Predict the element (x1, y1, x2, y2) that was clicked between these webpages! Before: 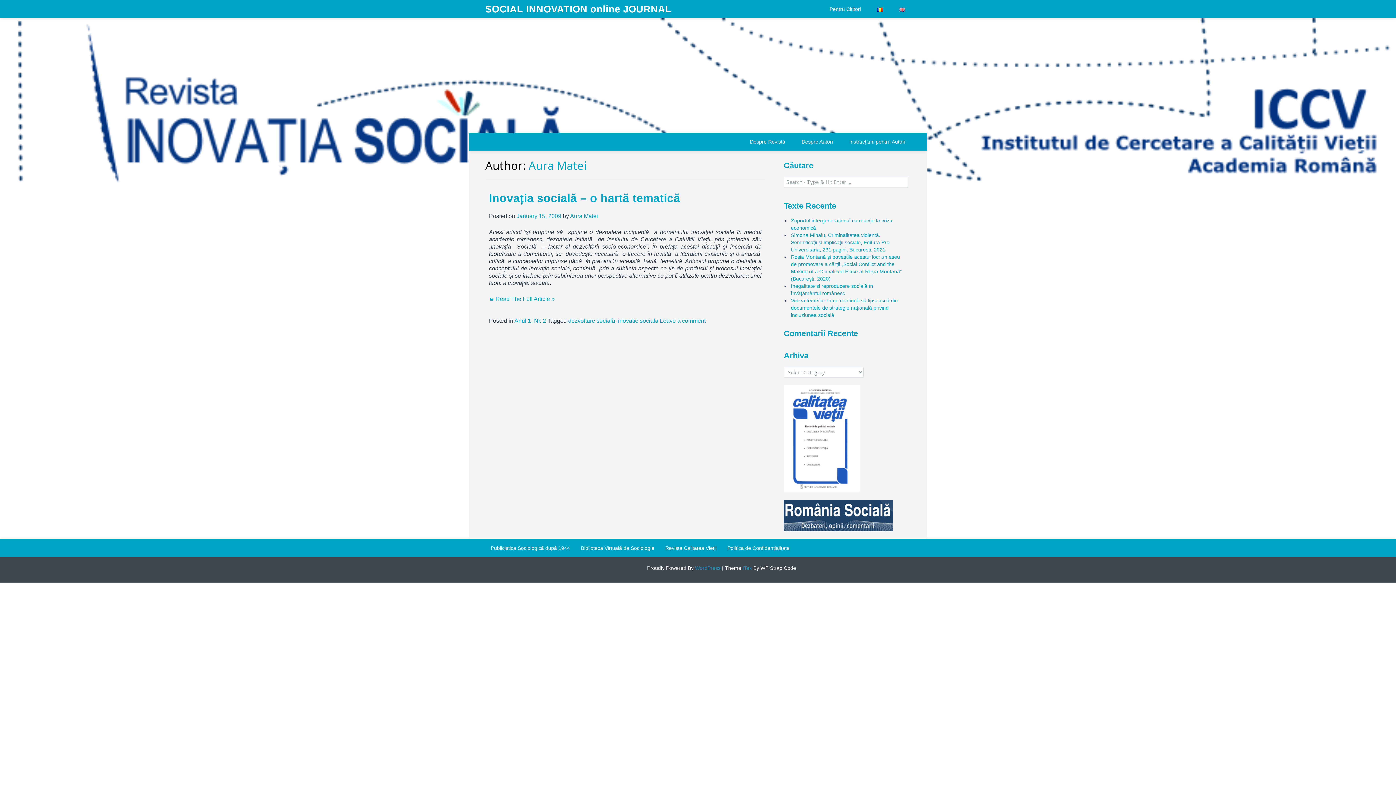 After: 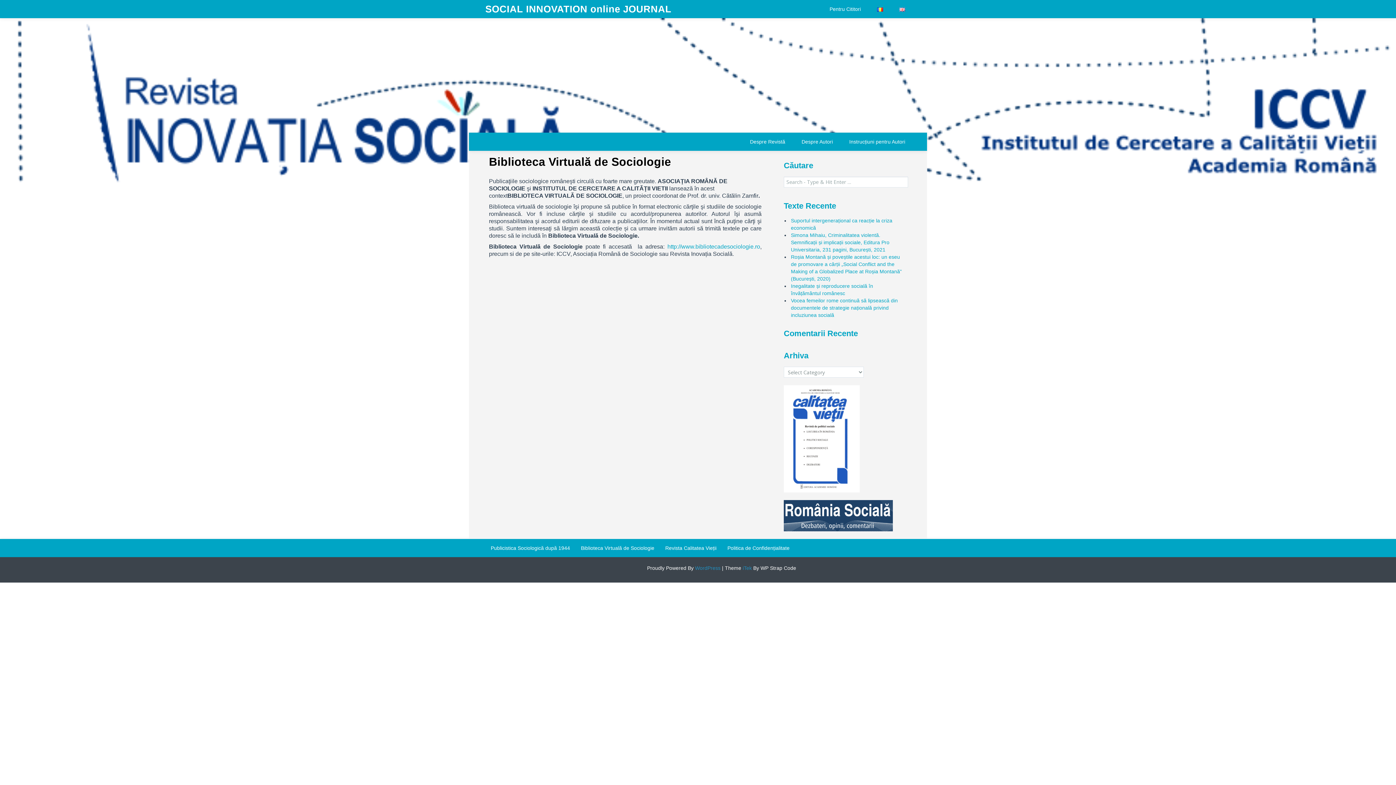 Action: bbox: (575, 539, 660, 557) label: Biblioteca Virtuală de Sociologie